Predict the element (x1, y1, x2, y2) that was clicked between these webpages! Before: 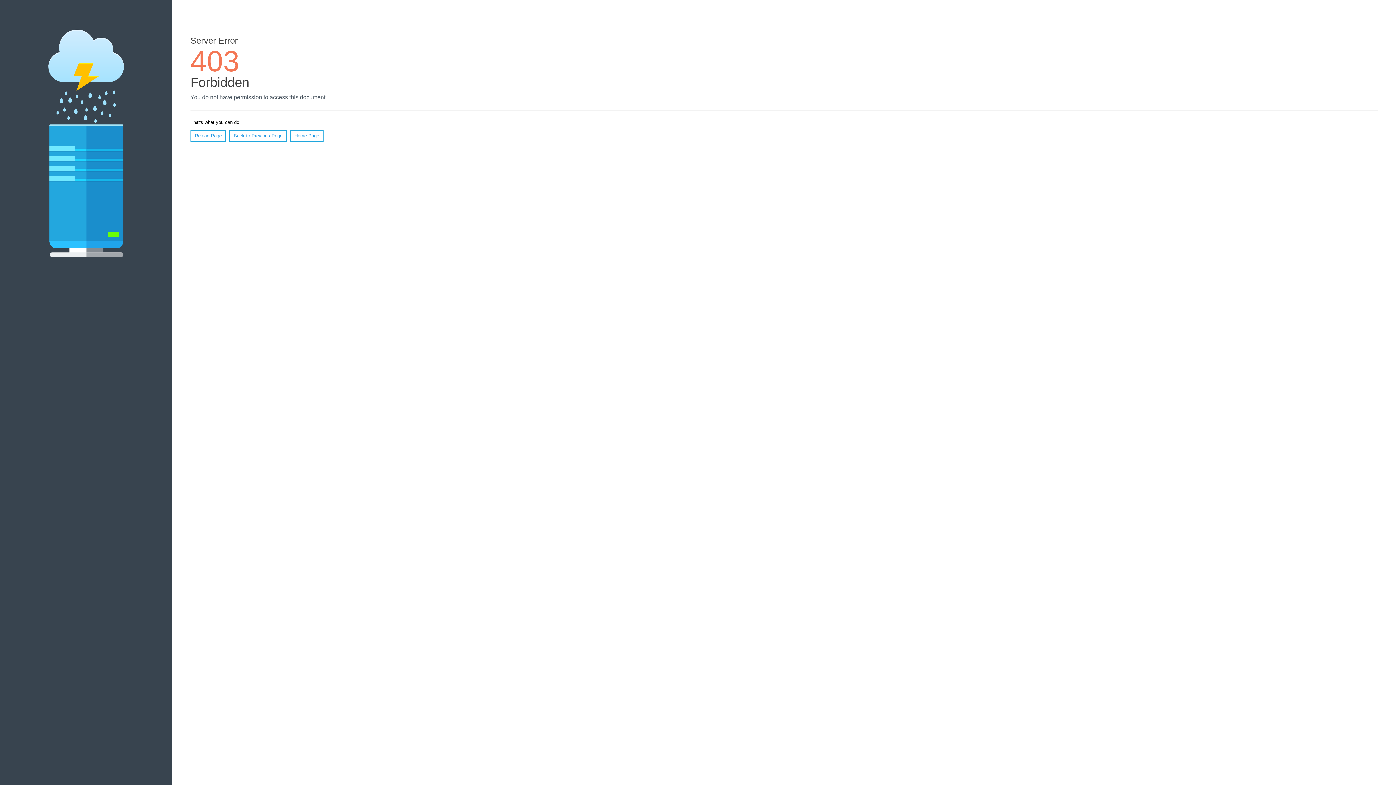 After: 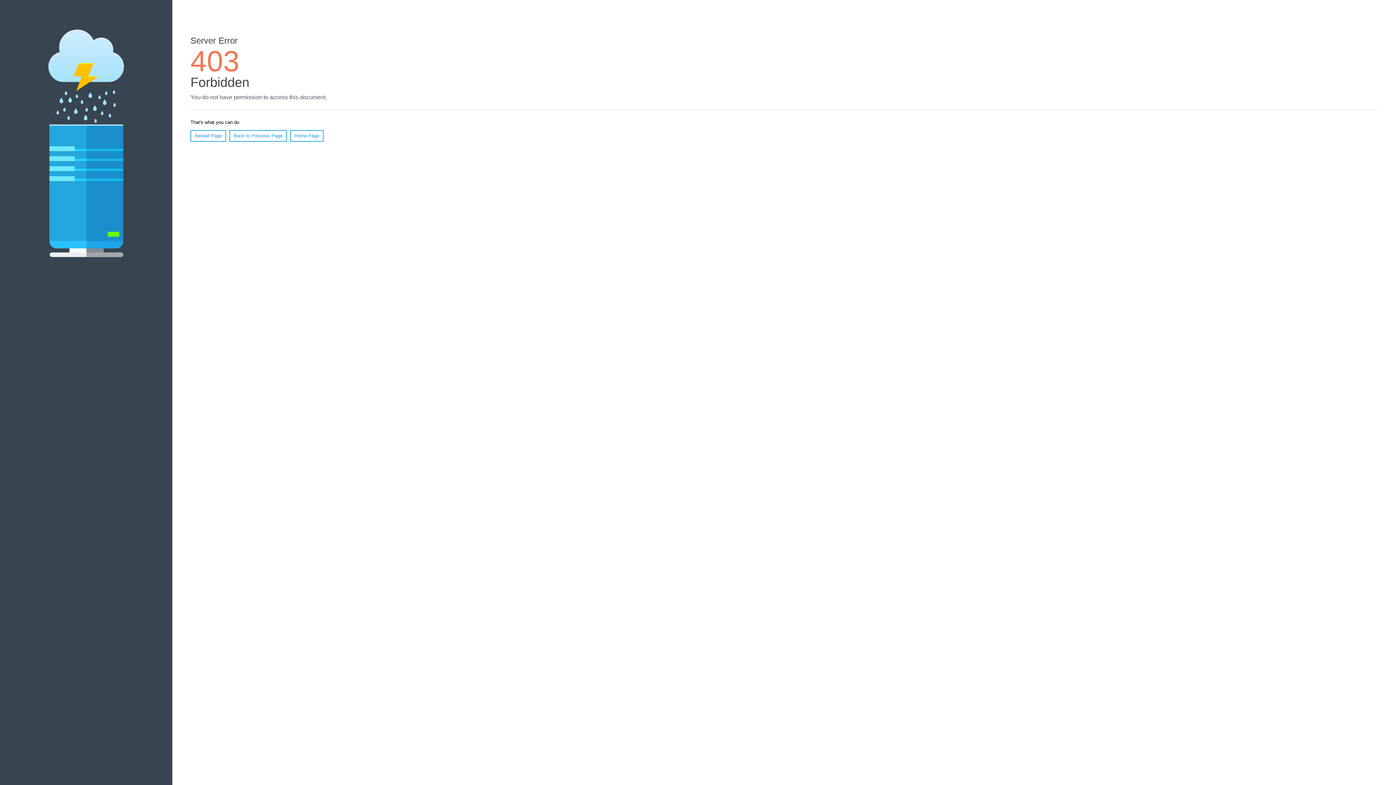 Action: bbox: (190, 130, 226, 141) label: Reload Page